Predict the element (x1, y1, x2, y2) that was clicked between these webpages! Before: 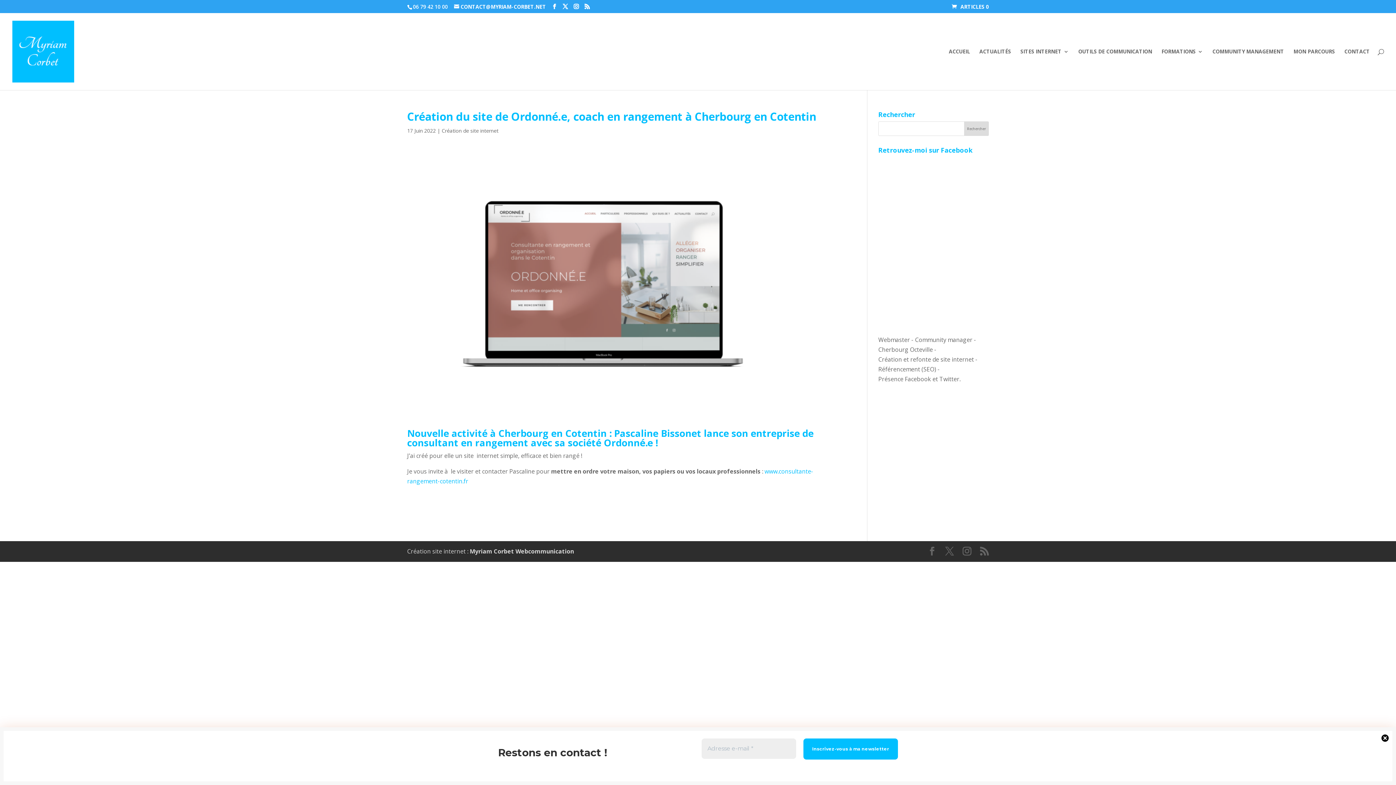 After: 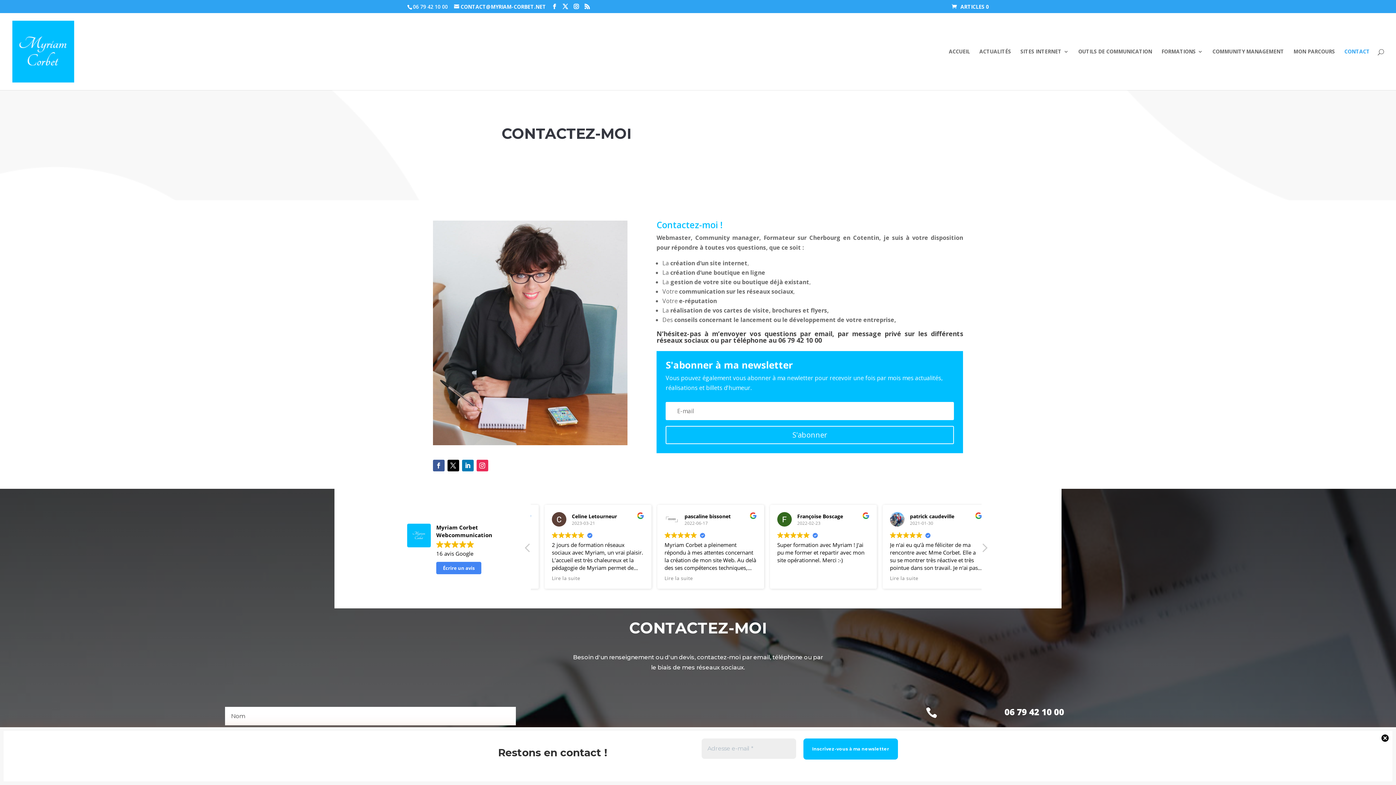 Action: label: CONTACT bbox: (1344, 49, 1370, 90)